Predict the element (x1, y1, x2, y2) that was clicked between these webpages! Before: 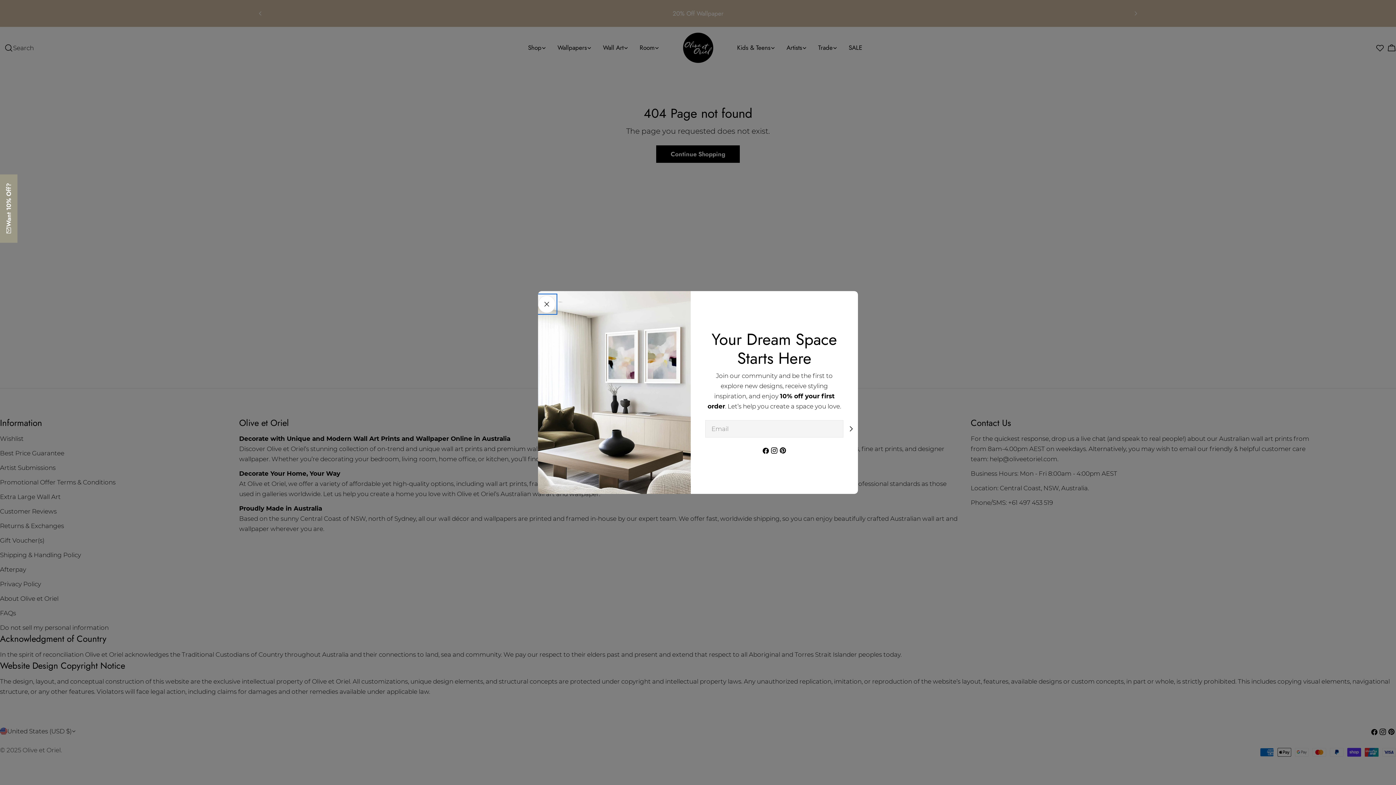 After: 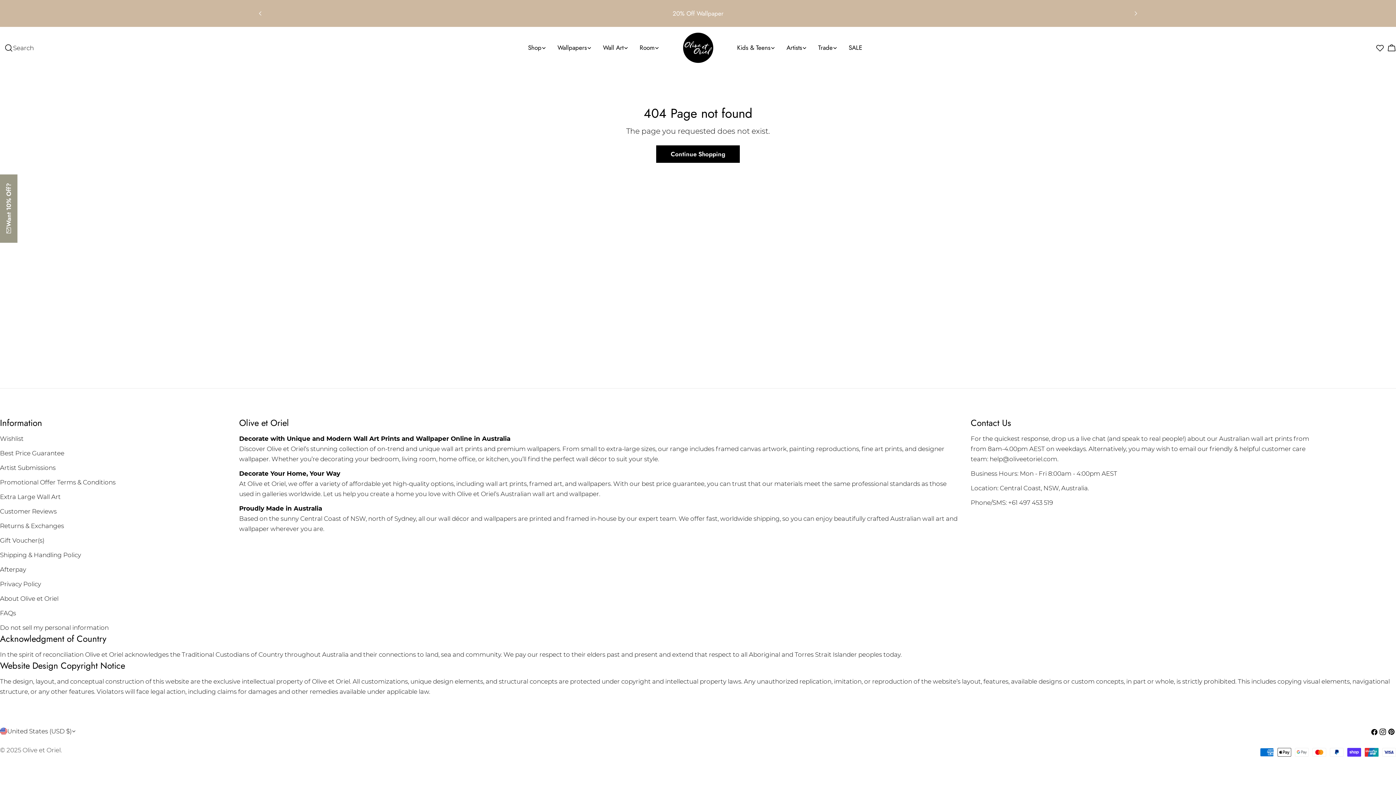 Action: bbox: (0, 174, 17, 242) label: Want 10% Off?